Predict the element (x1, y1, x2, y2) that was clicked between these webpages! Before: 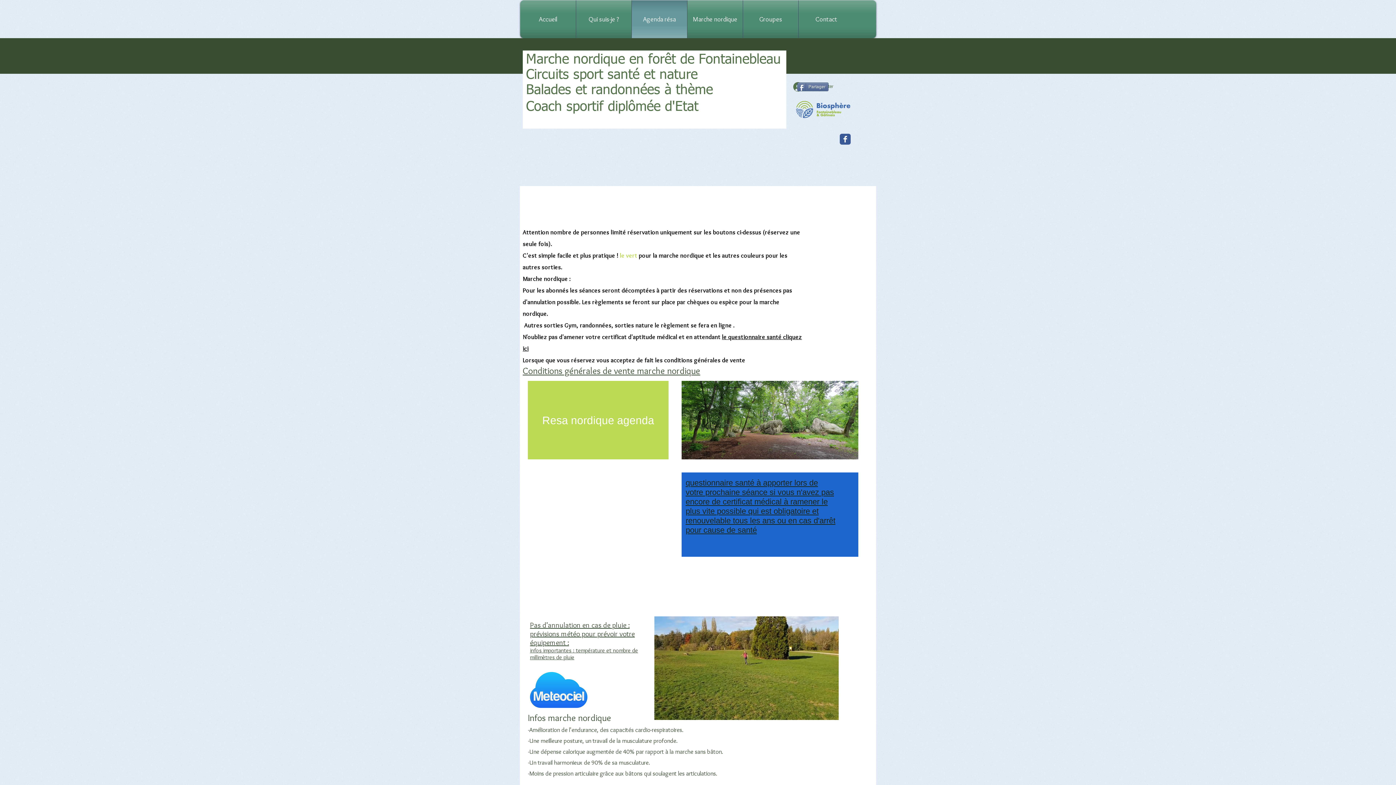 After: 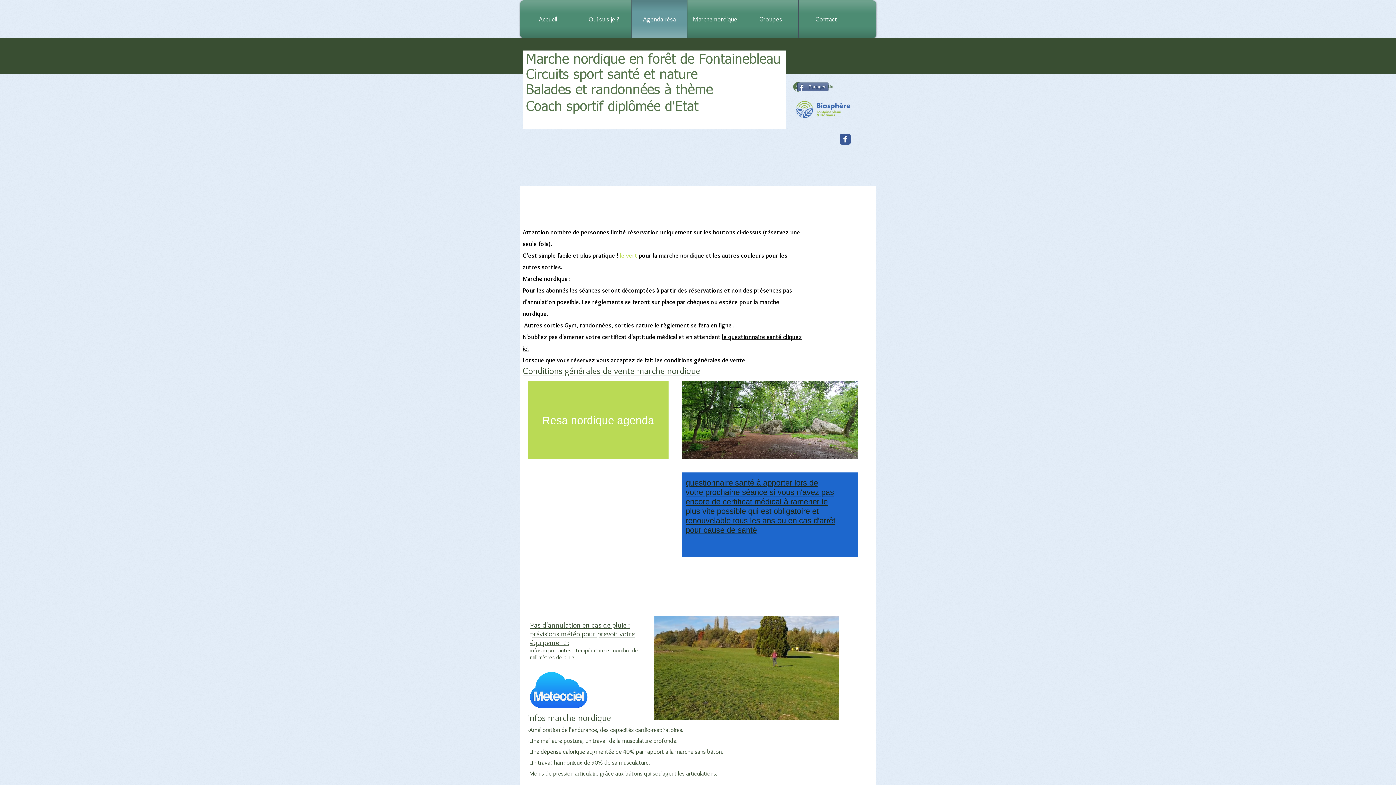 Action: bbox: (797, 82, 828, 91) label: Partager